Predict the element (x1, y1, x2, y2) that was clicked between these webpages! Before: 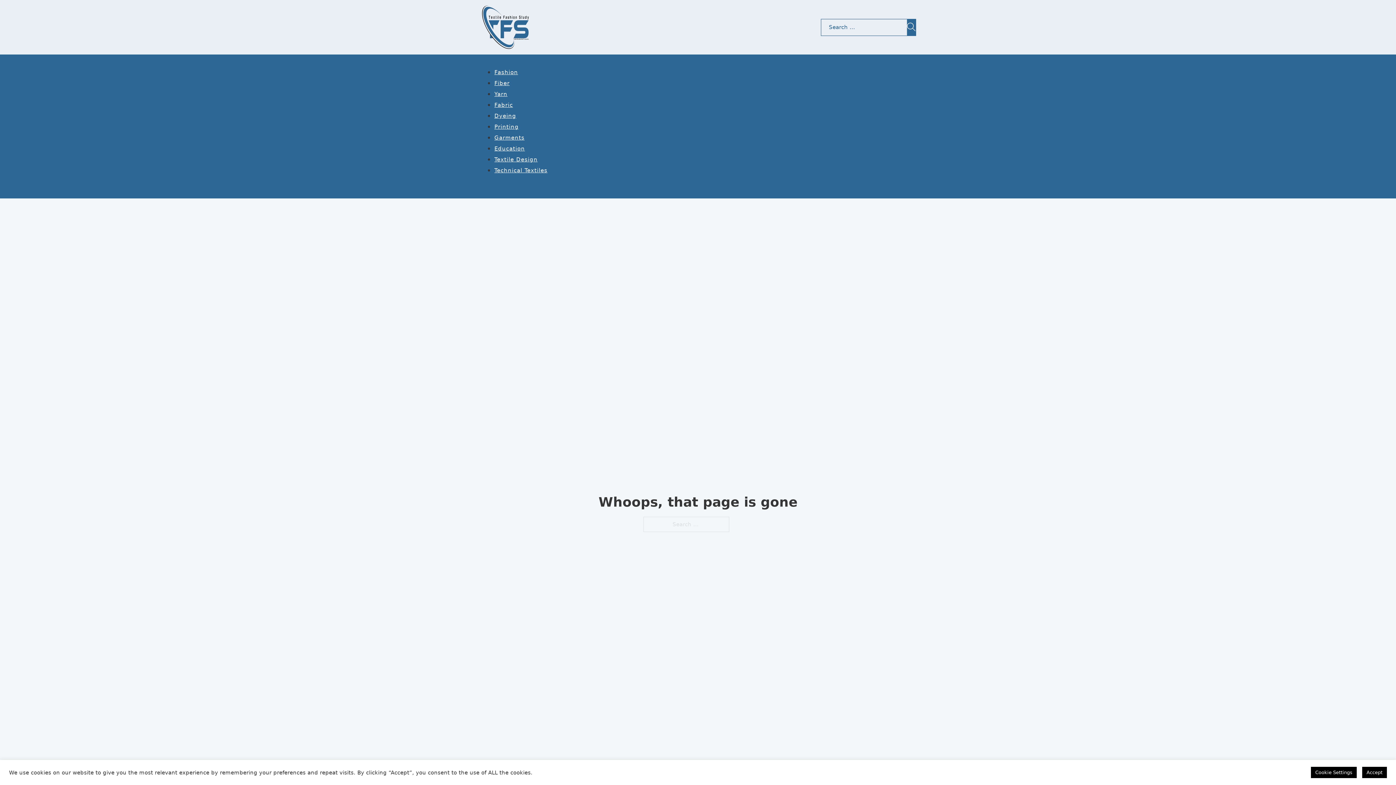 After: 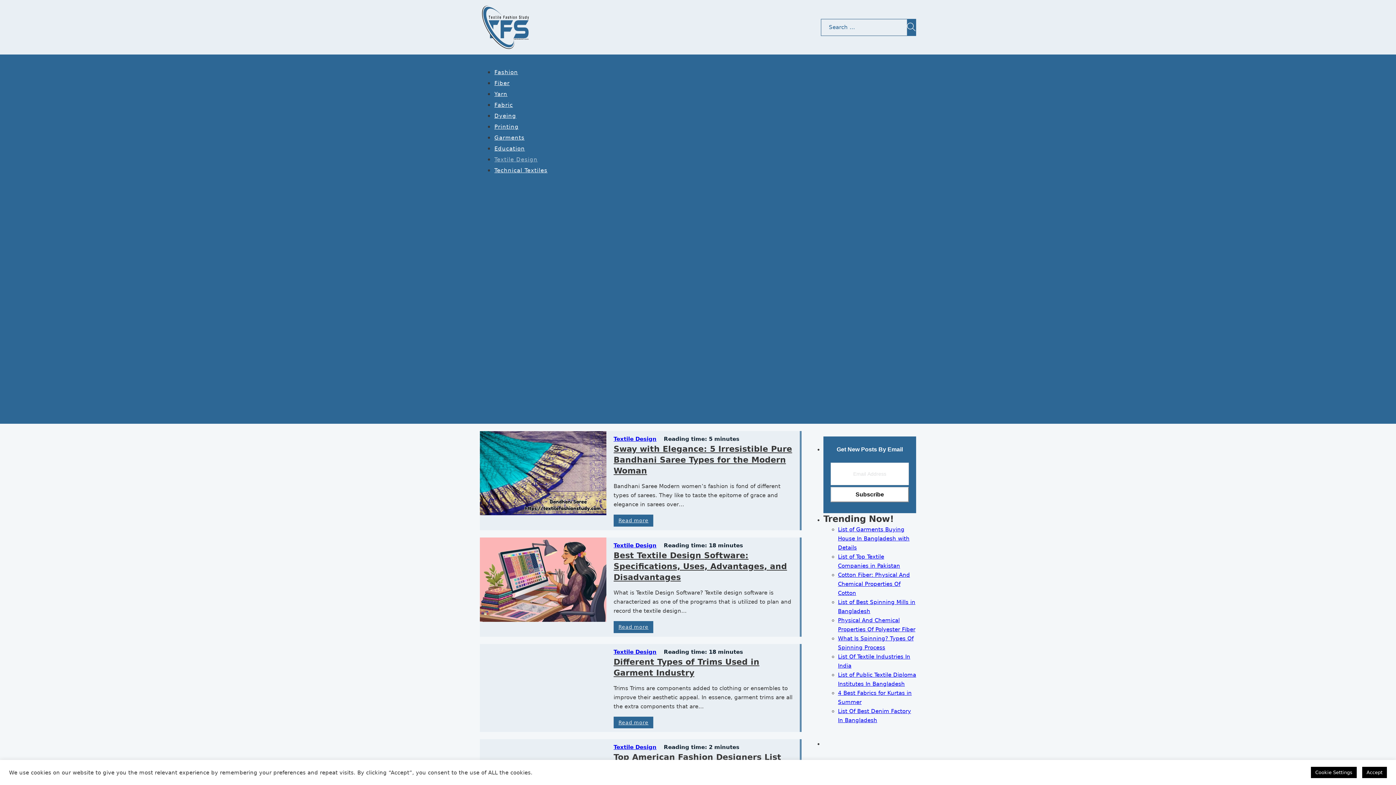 Action: bbox: (494, 156, 537, 162) label: Textile Design